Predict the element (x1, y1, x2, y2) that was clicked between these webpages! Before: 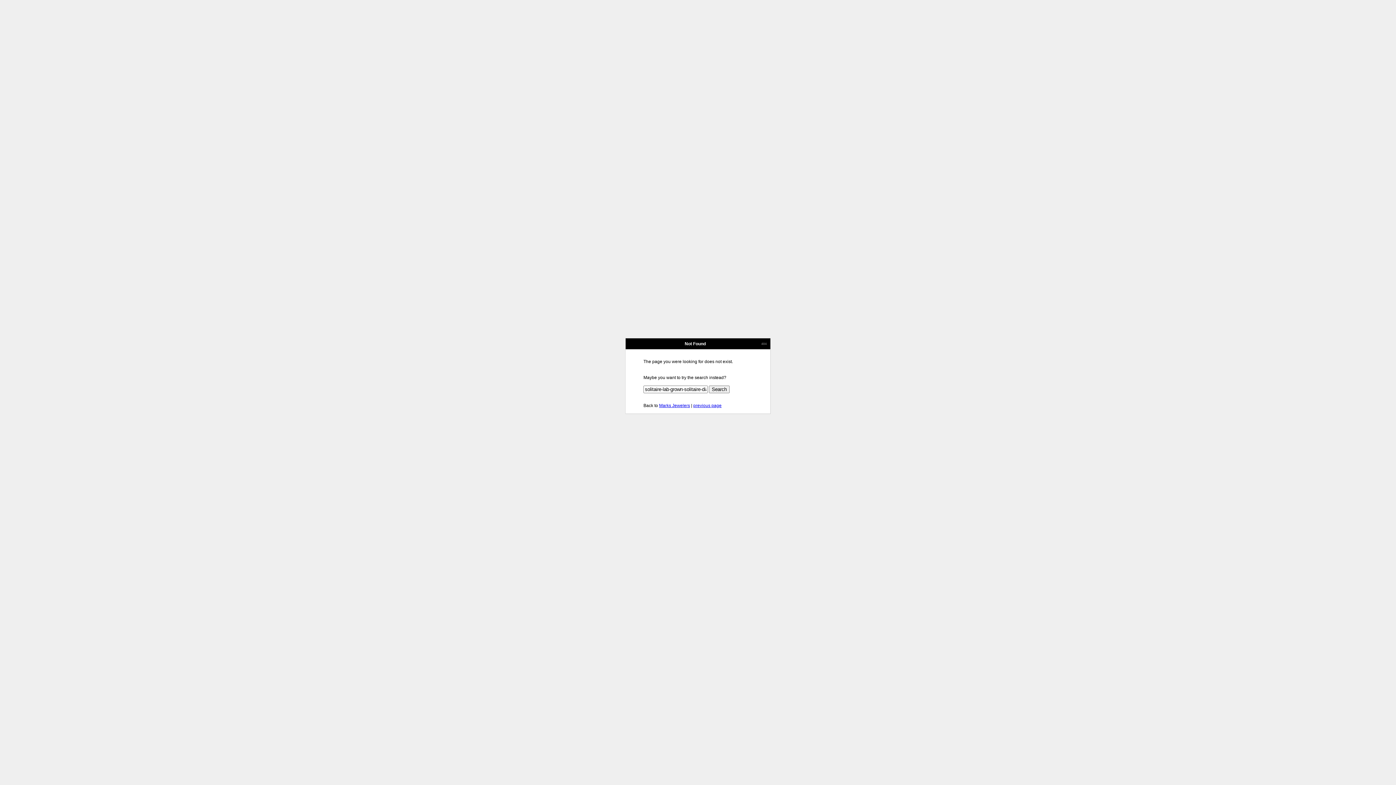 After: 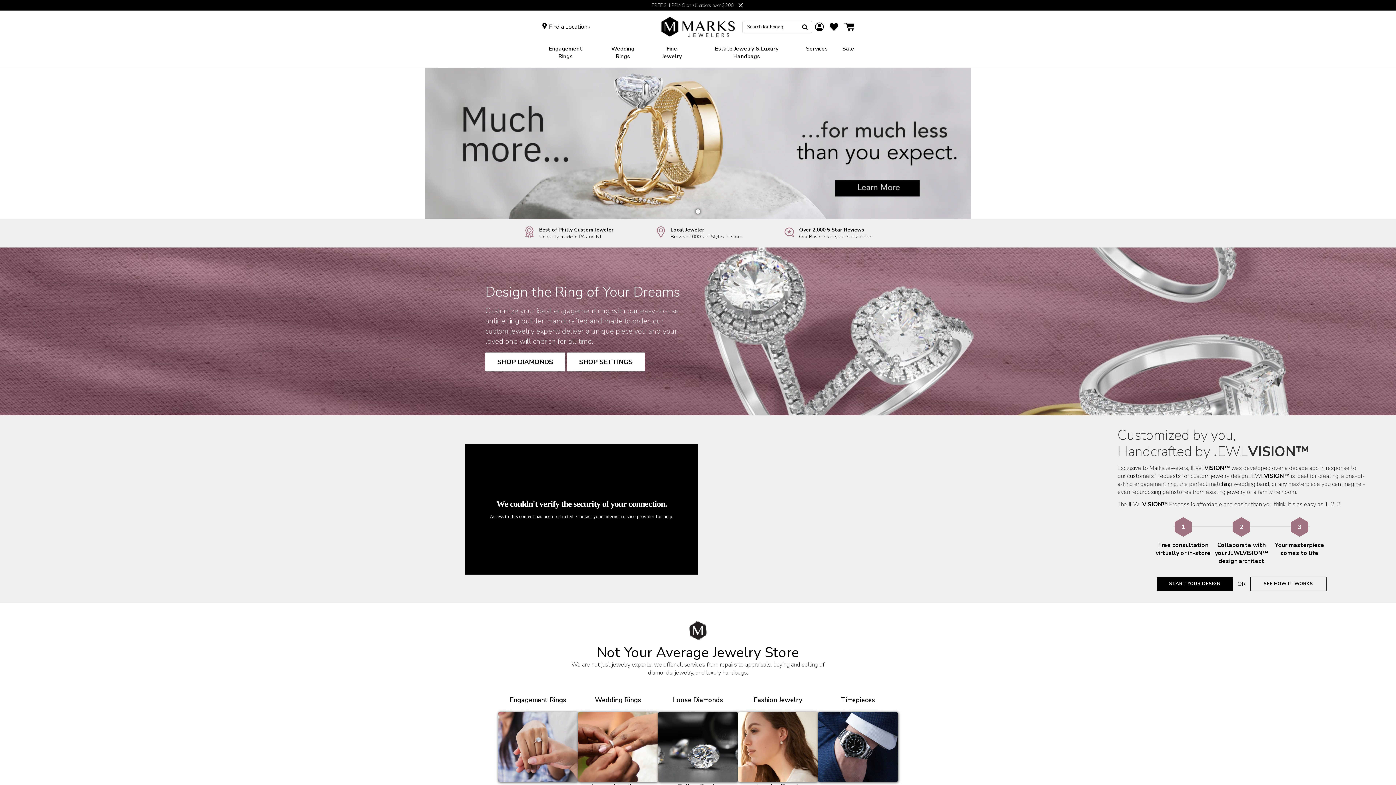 Action: label: Marks Jewelers bbox: (659, 403, 690, 408)